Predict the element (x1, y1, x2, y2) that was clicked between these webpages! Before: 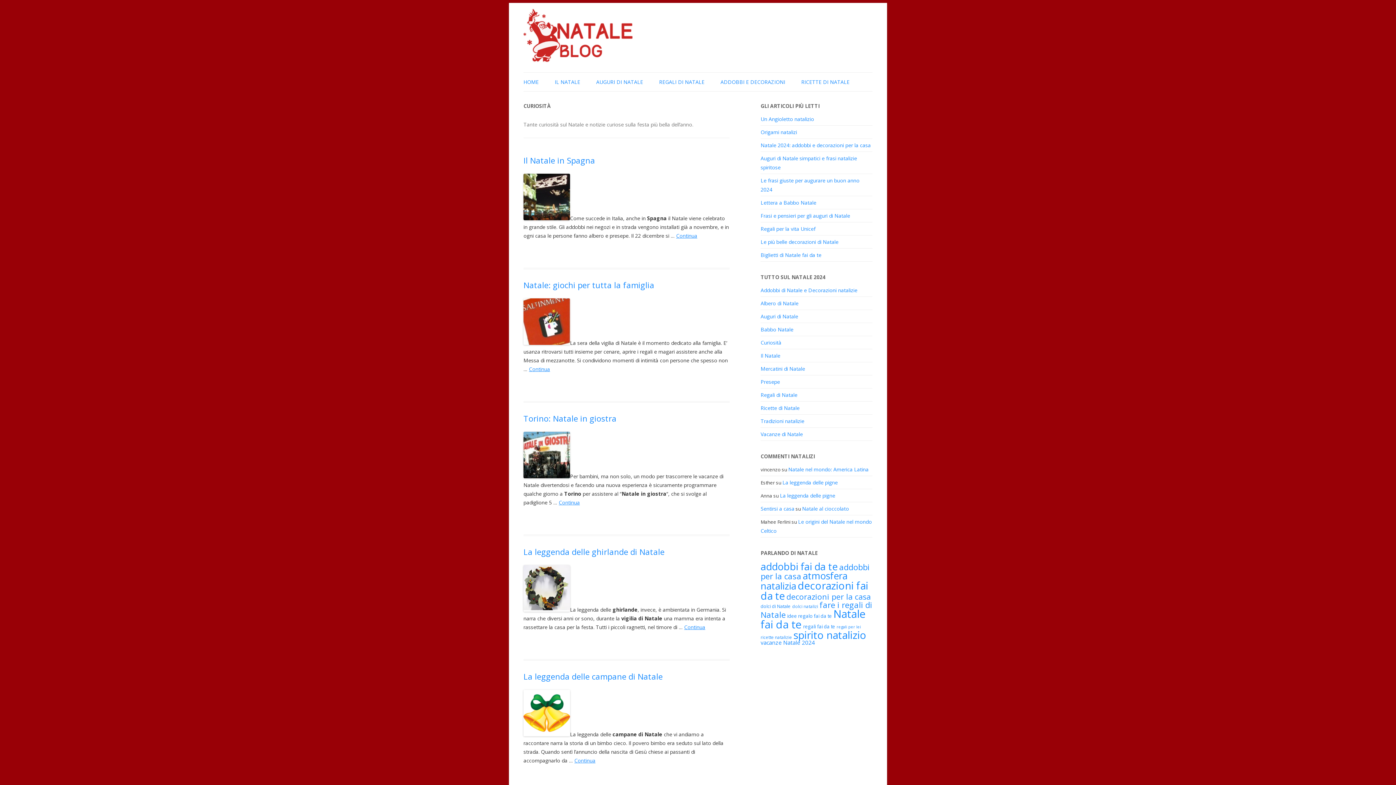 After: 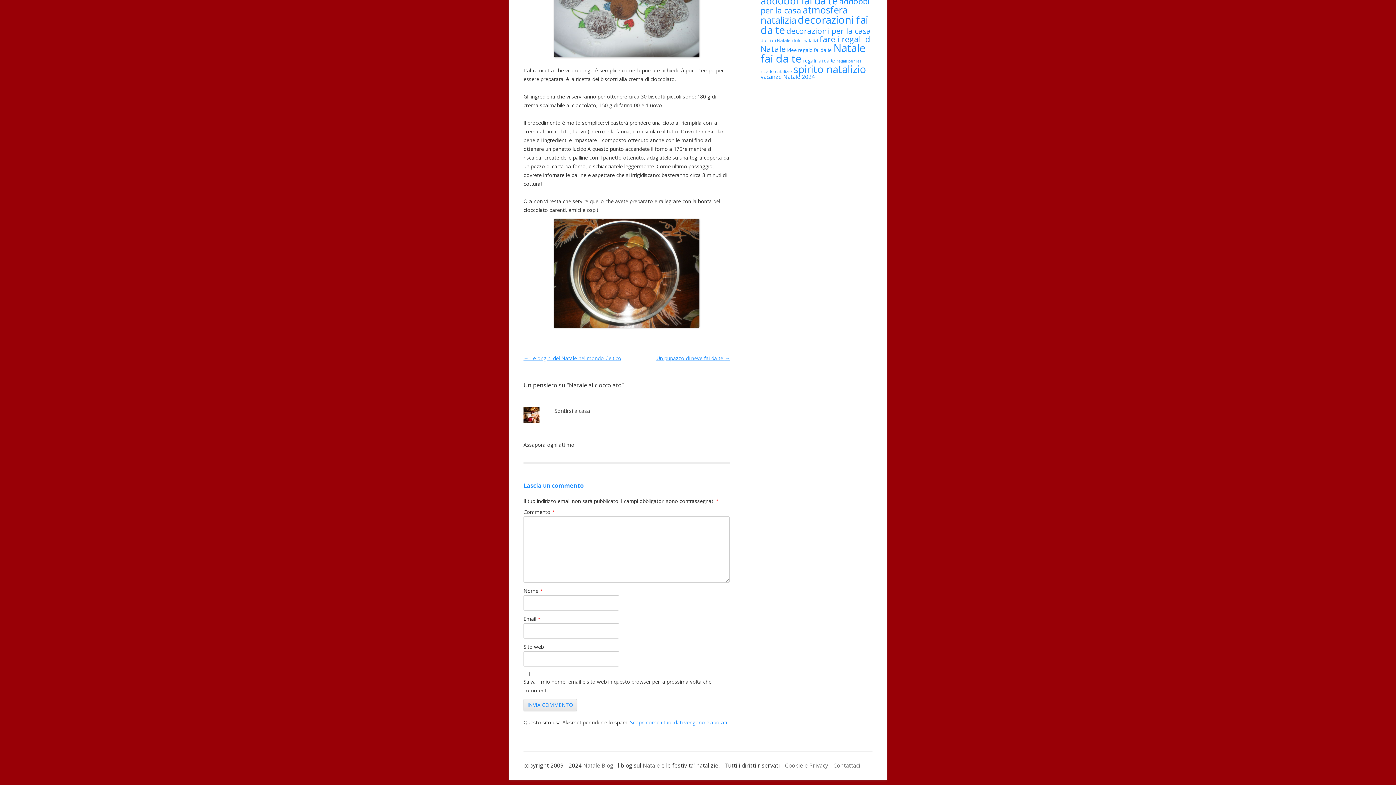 Action: label: Natale al cioccolato bbox: (802, 505, 849, 512)